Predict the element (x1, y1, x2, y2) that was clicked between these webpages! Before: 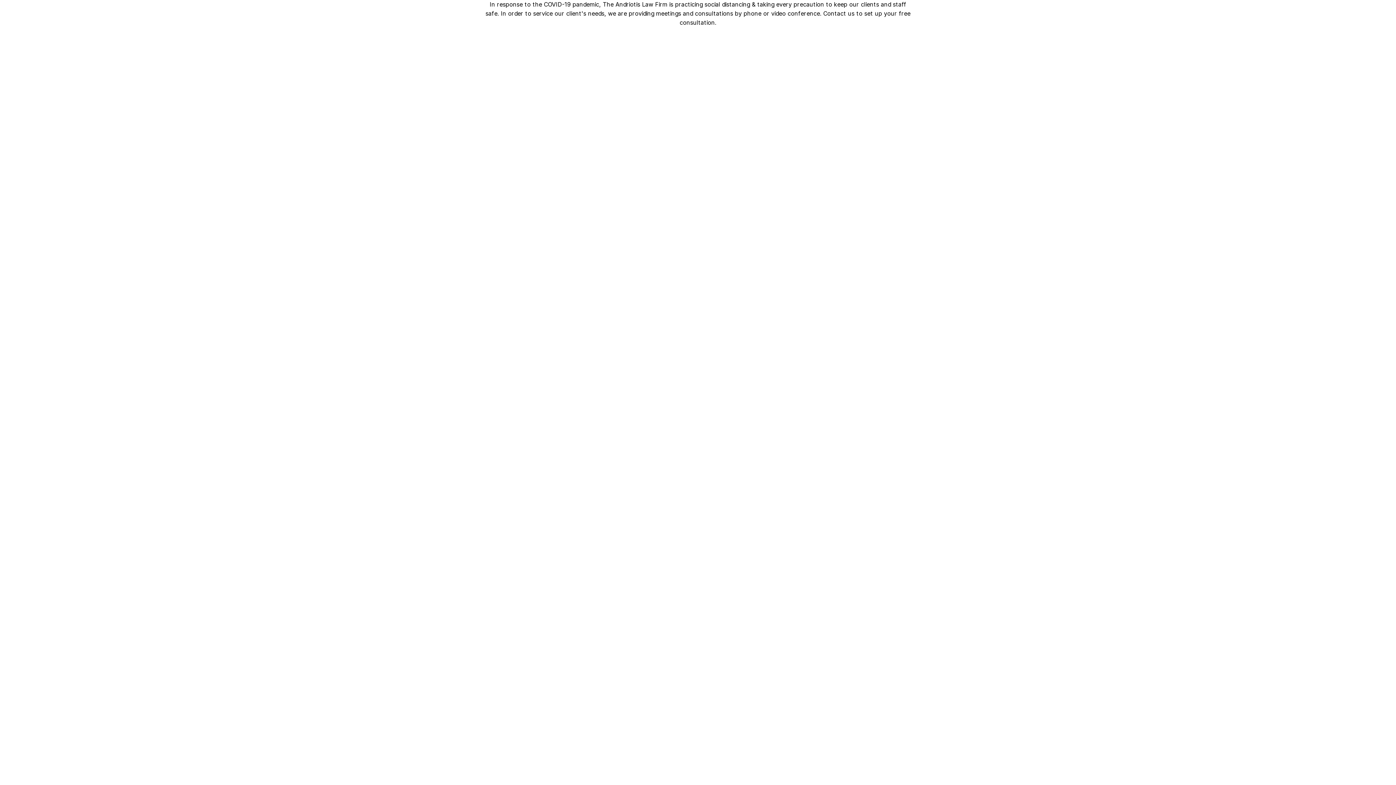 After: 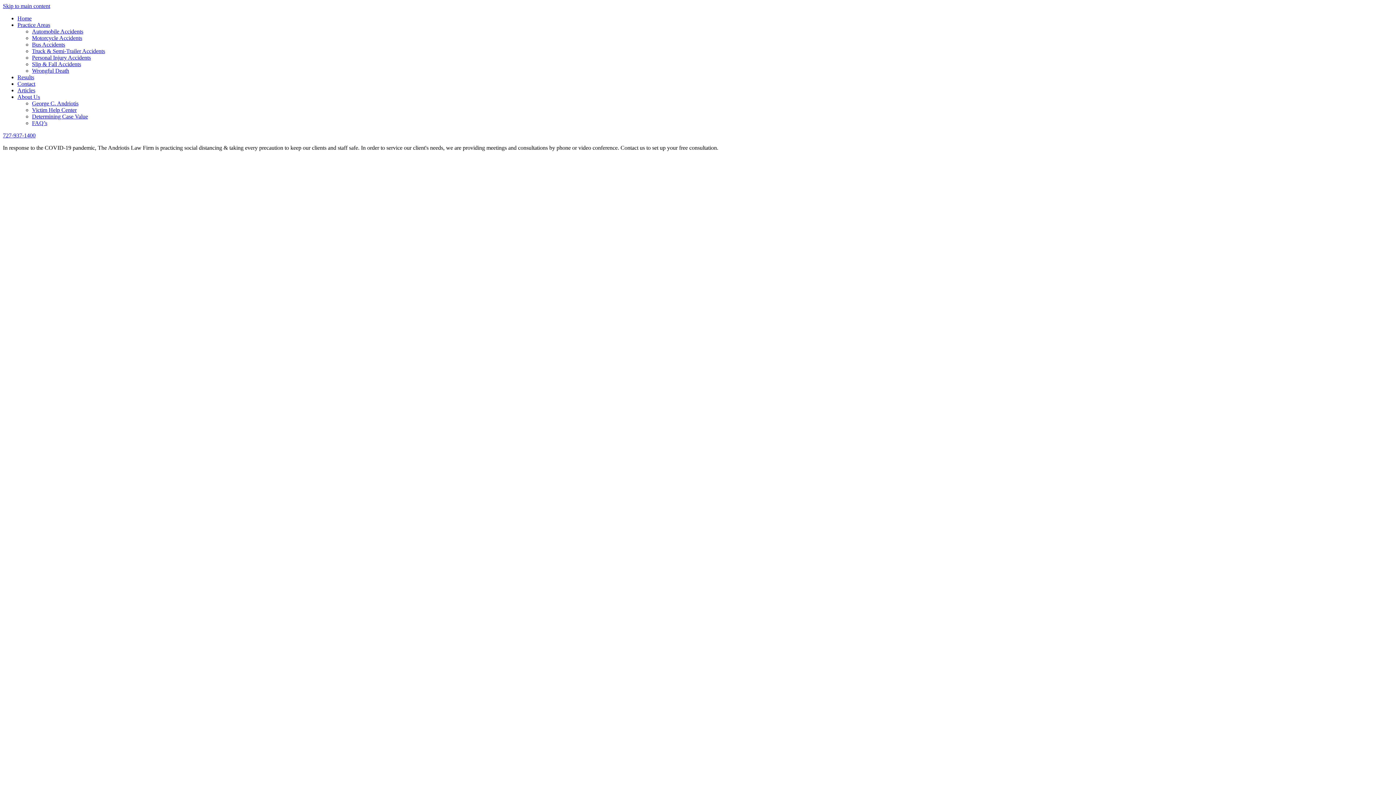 Action: bbox: (480, 729, 589, 757)